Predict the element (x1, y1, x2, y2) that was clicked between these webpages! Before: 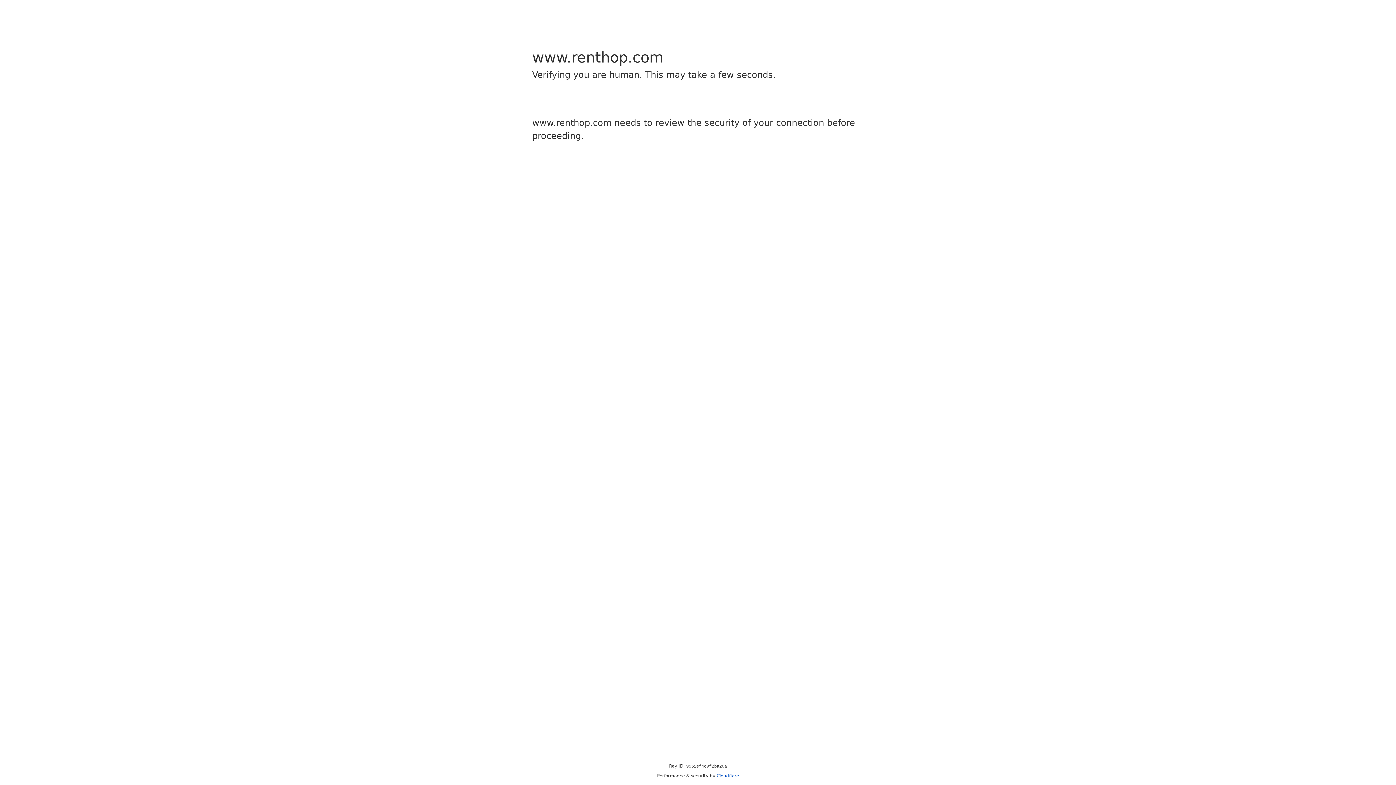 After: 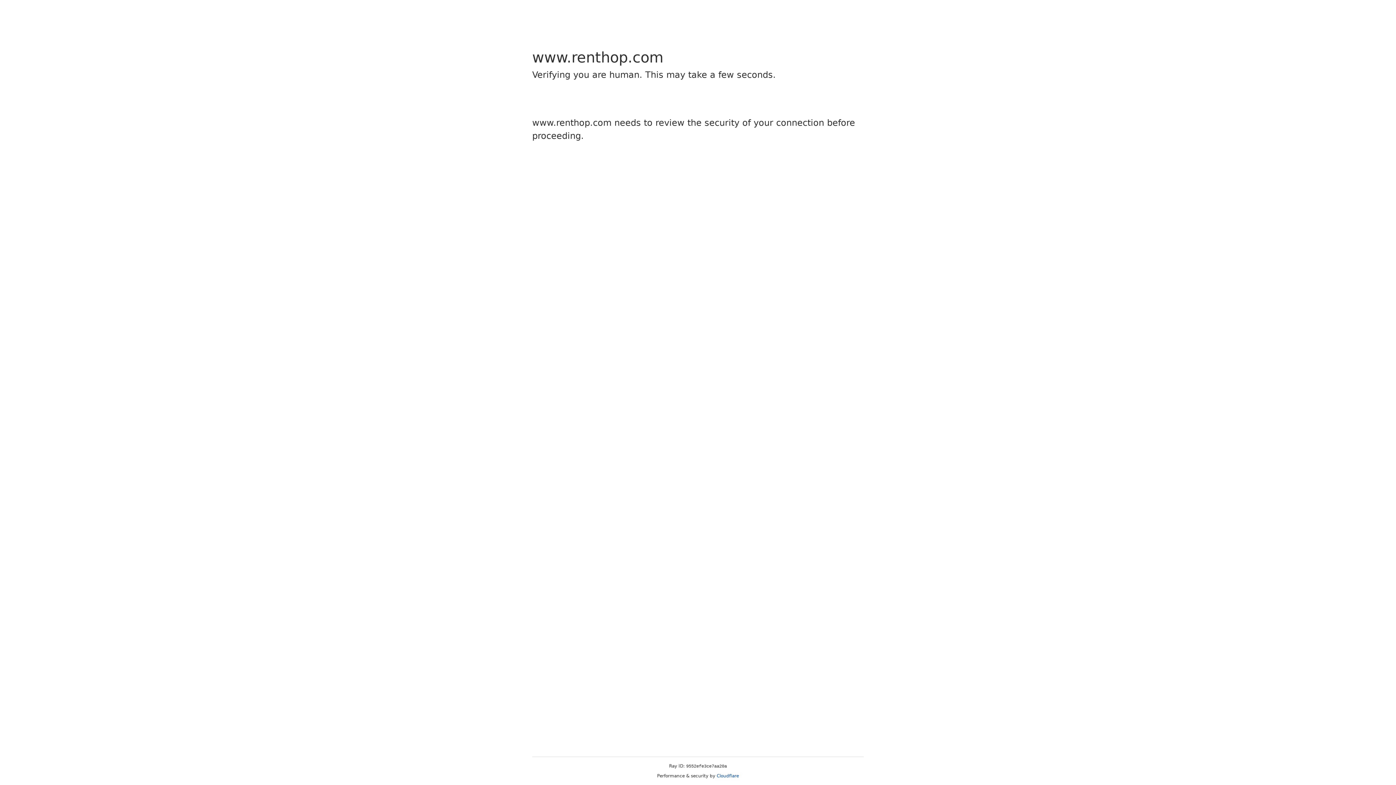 Action: bbox: (716, 773, 739, 778) label: Cloudflare